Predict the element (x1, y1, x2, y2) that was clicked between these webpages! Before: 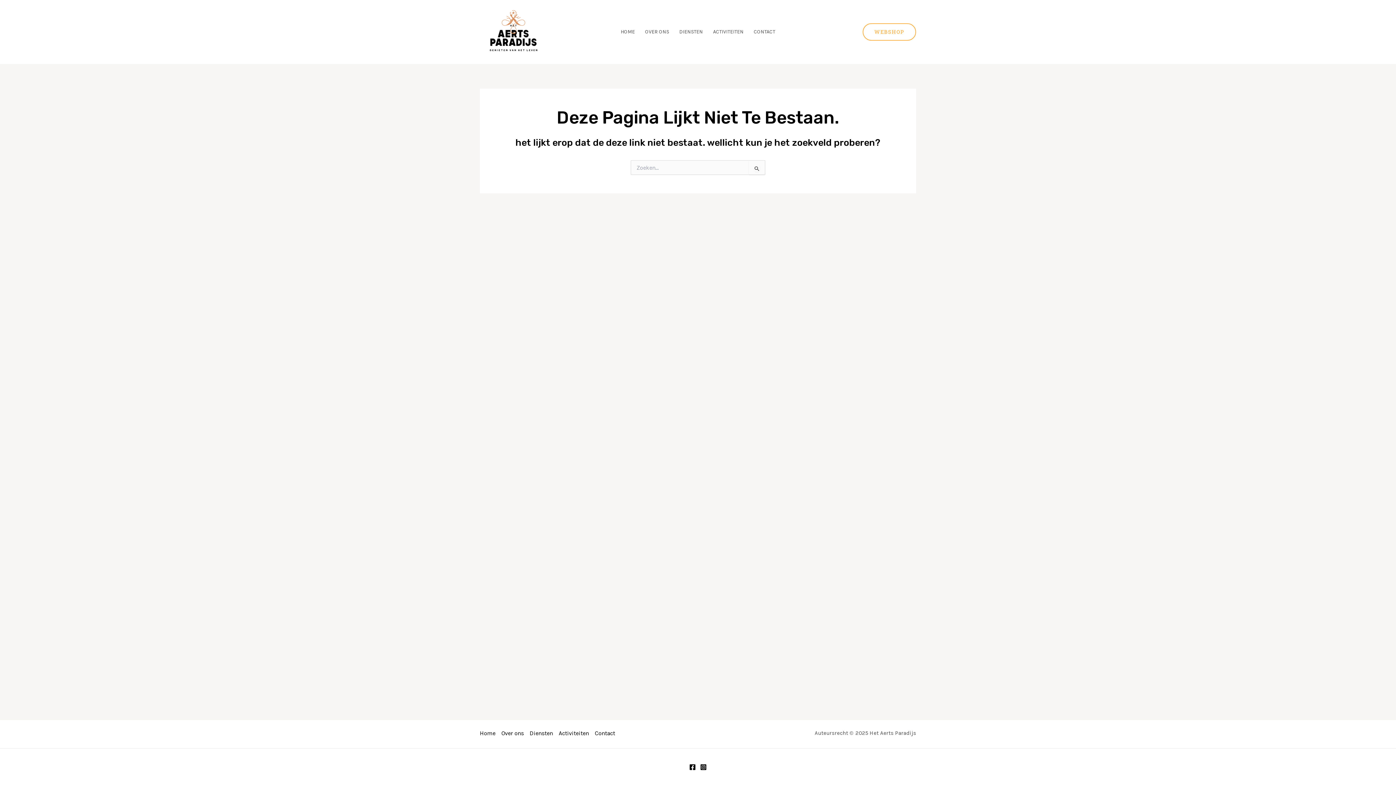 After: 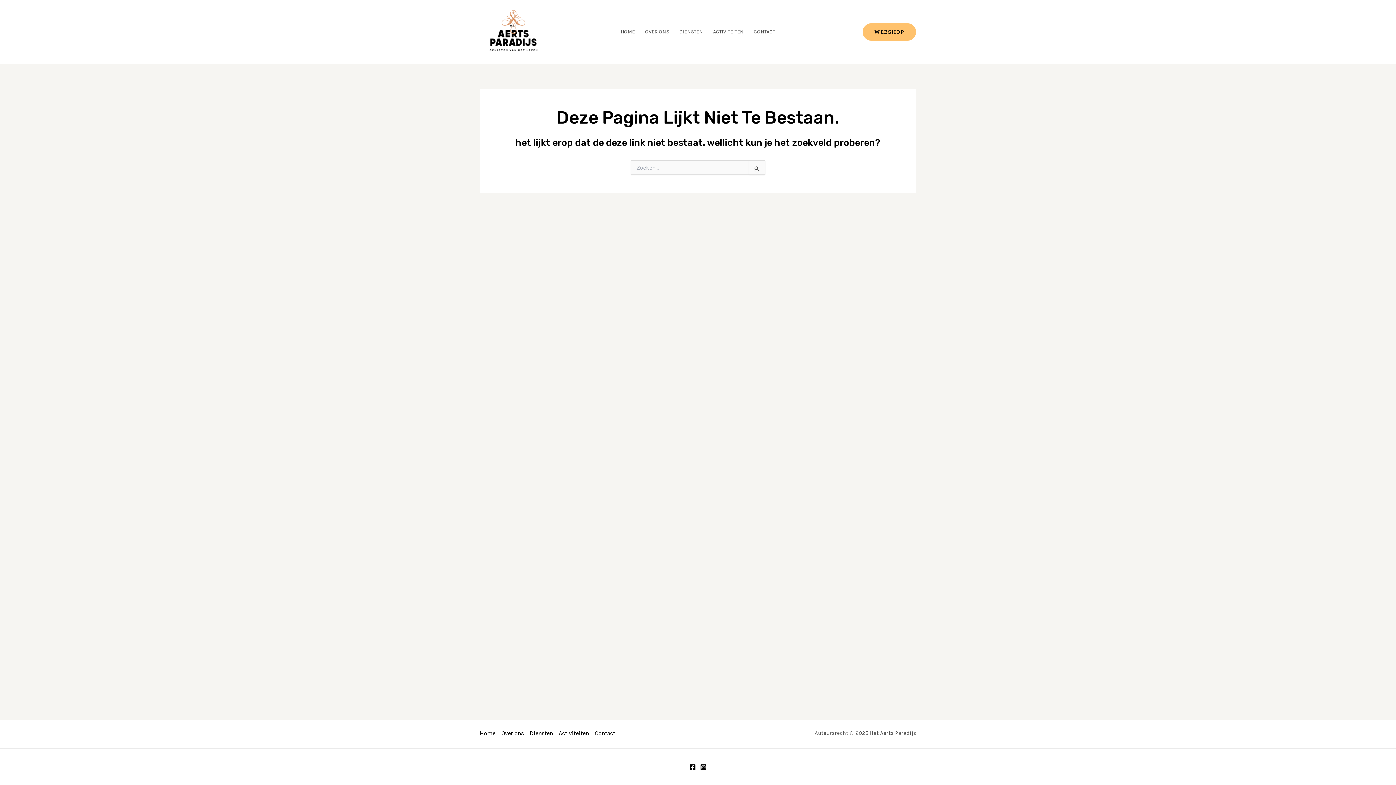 Action: bbox: (862, 23, 916, 40) label: WEBSHOP